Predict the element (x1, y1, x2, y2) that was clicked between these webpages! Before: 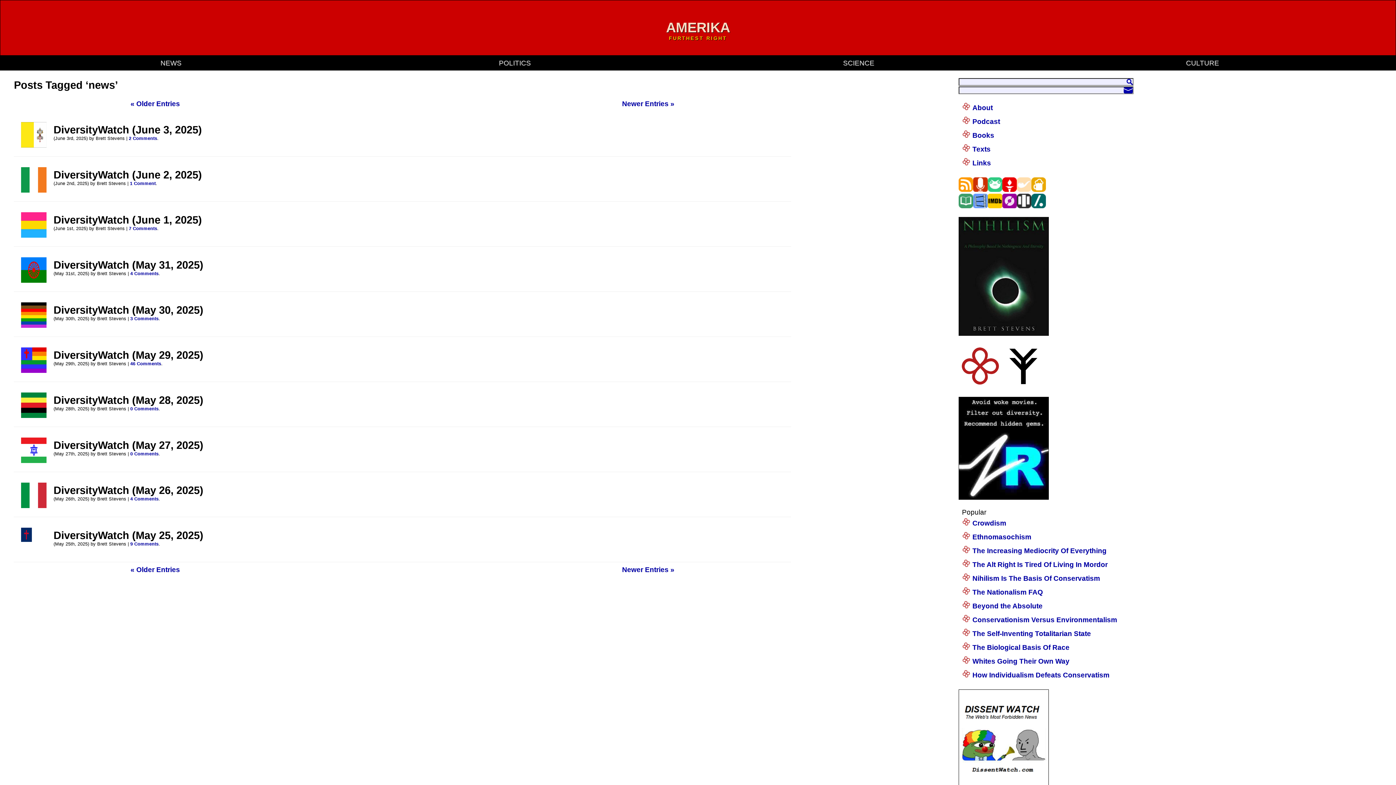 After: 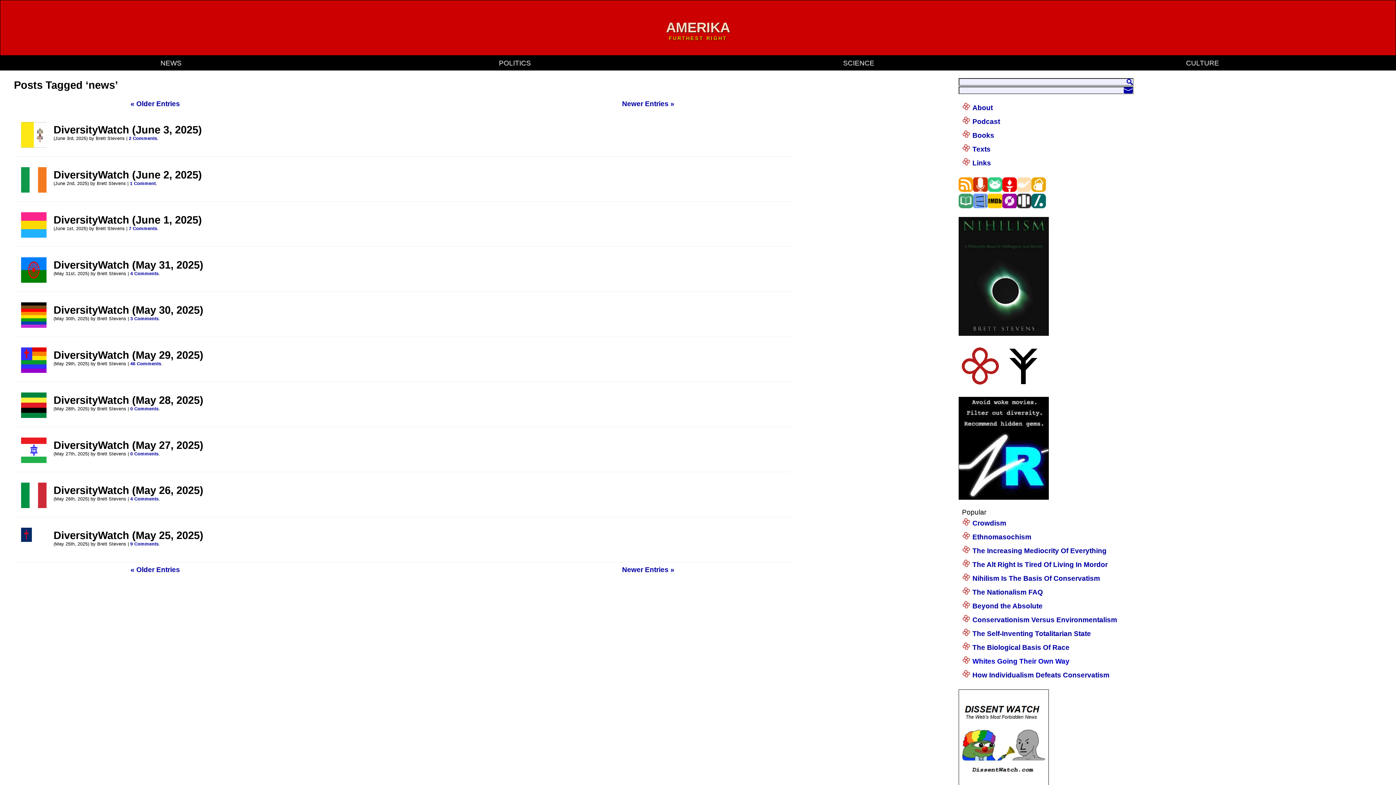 Action: label: Whites Going Their Own Way bbox: (972, 657, 1069, 665)